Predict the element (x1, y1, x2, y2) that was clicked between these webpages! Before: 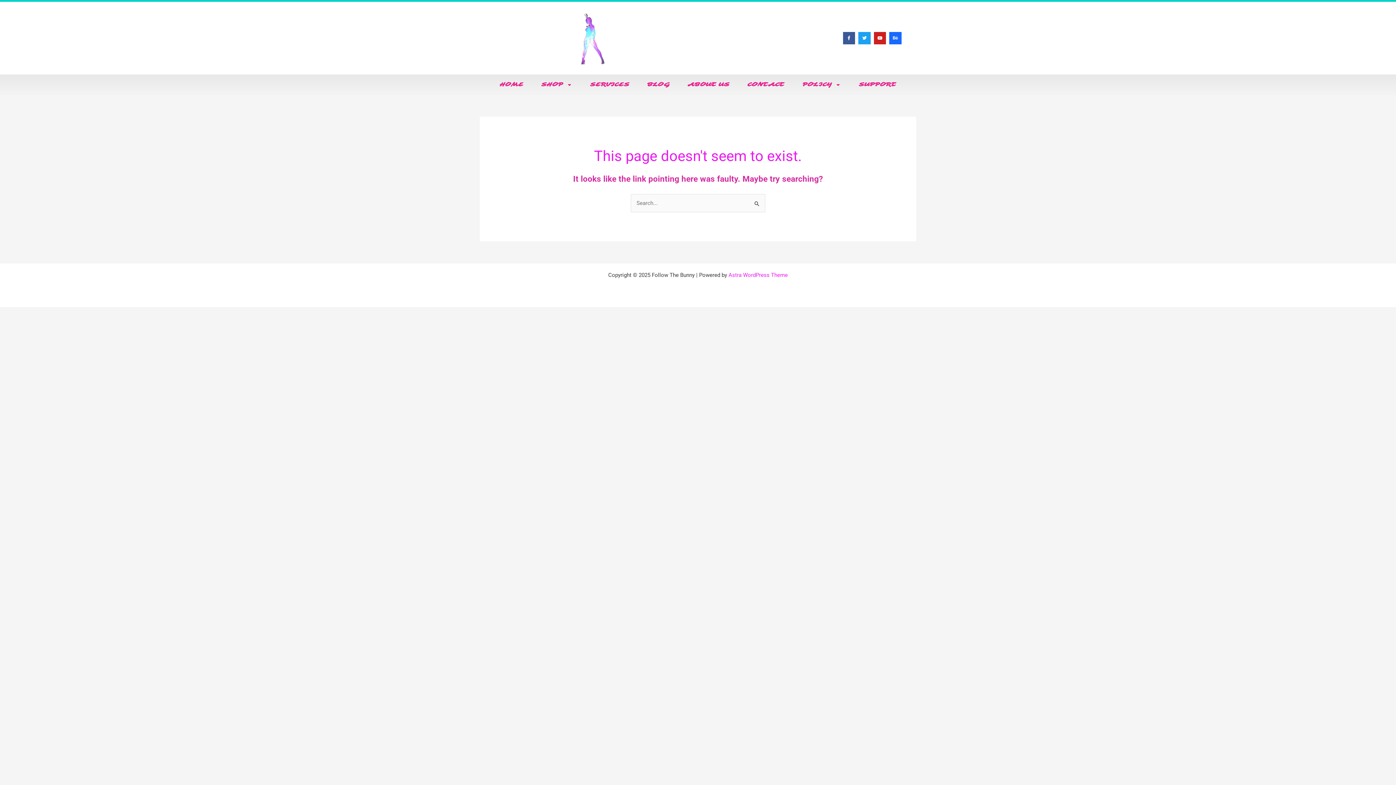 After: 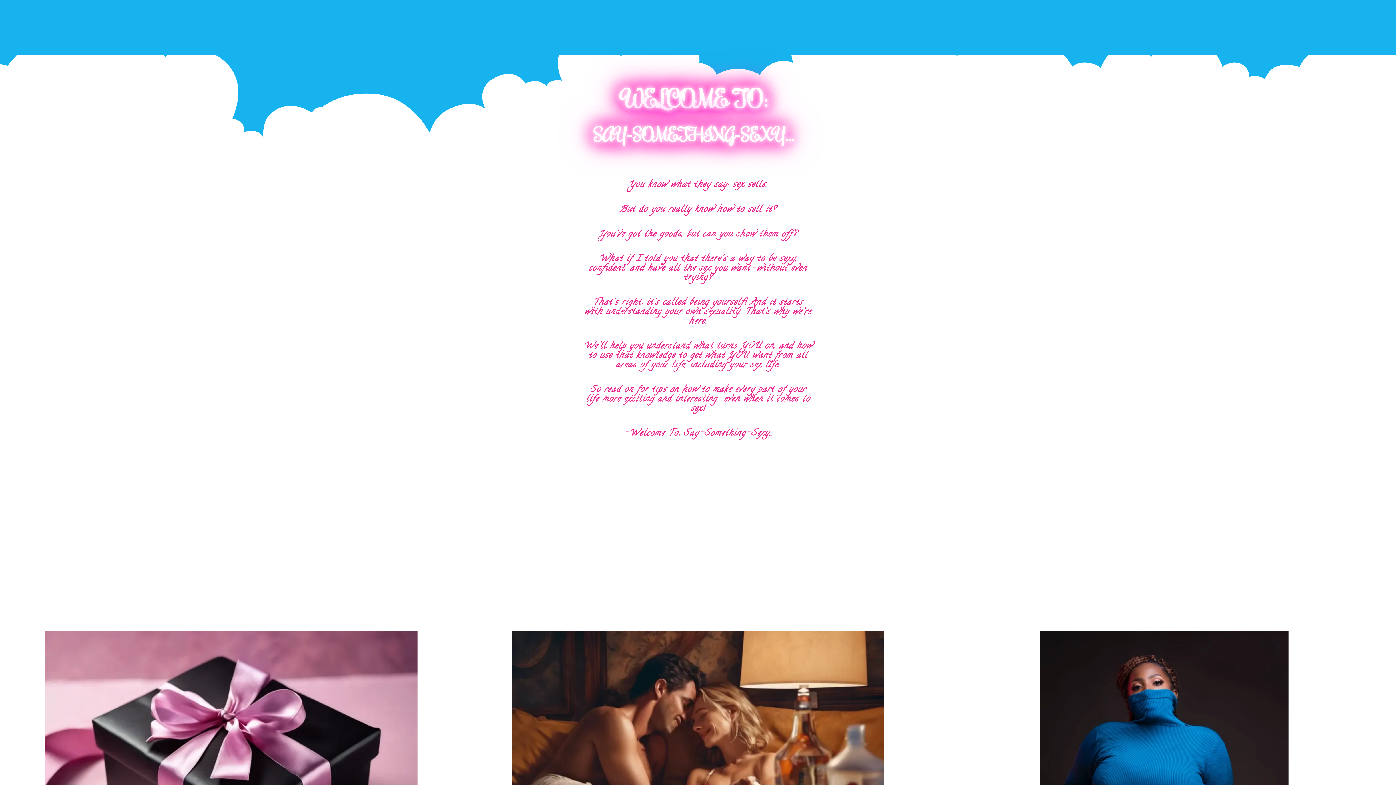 Action: bbox: (638, 74, 678, 95) label: BLOG